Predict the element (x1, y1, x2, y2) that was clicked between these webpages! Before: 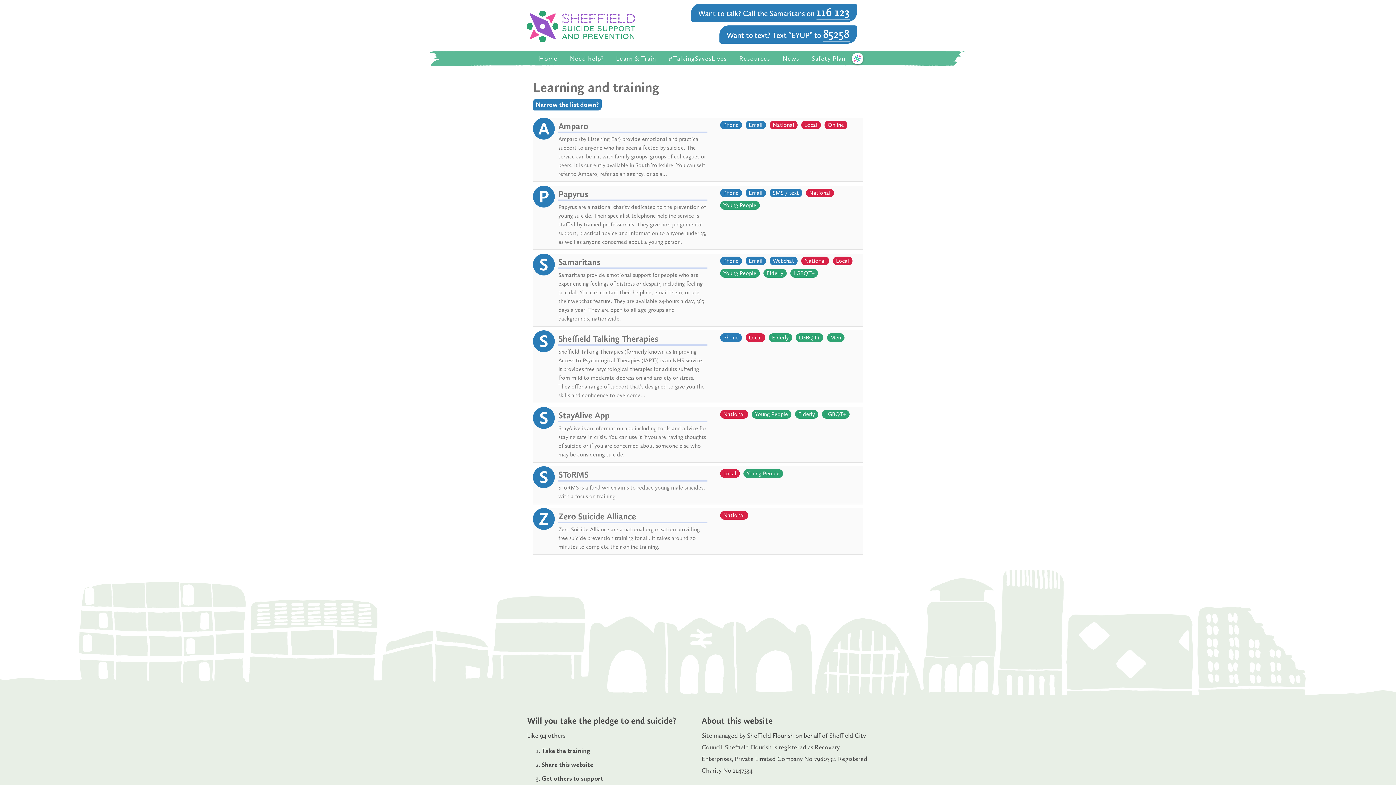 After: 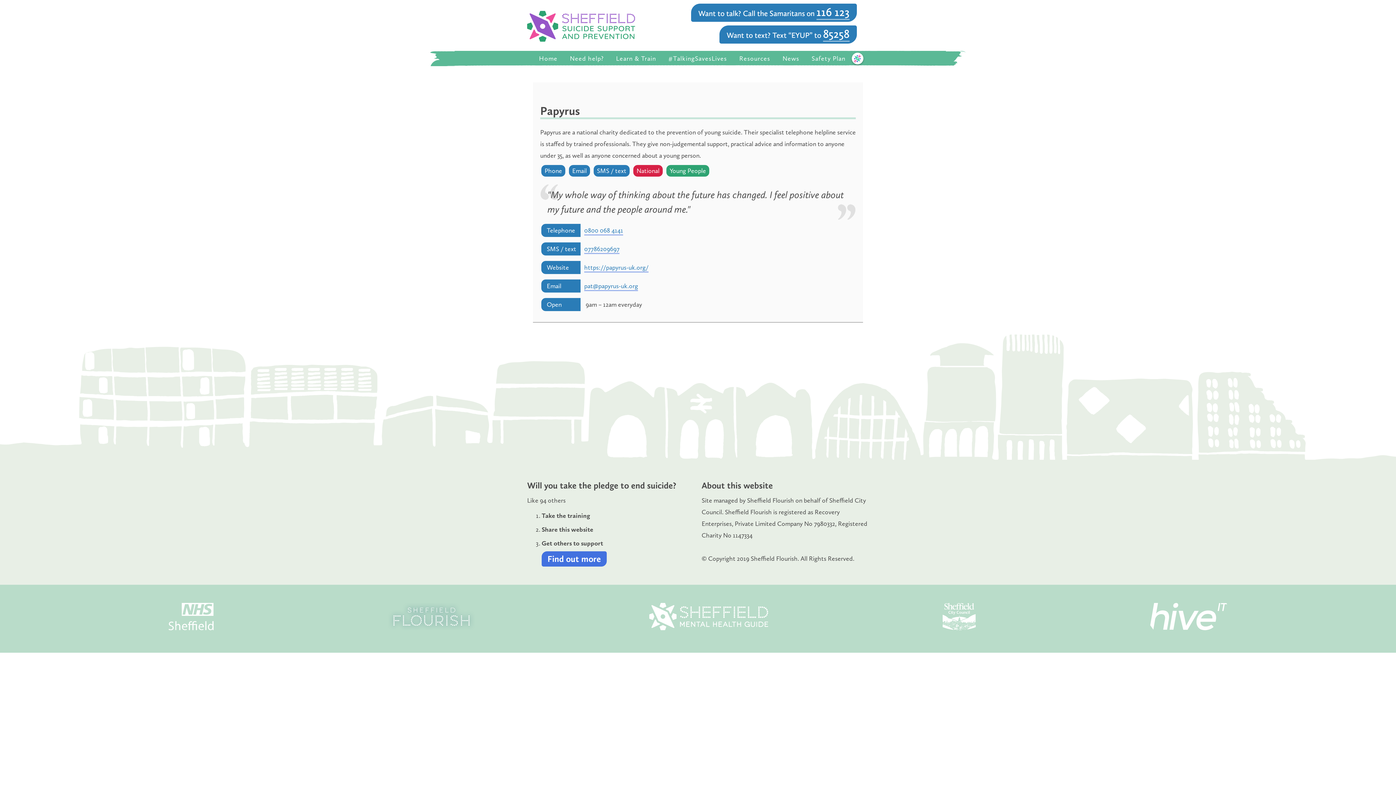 Action: bbox: (533, 185, 863, 250) label: P
Papyrus

Papyrus are a national charity dedicated to the prevention of young suicide. Their specialist telephone helpline service is staffed by trained professionals. They give non-judgemental support, practical advice and information to anyone under 35, as well as anyone concerned about a young person.

Phone Email SMS / text National Young People